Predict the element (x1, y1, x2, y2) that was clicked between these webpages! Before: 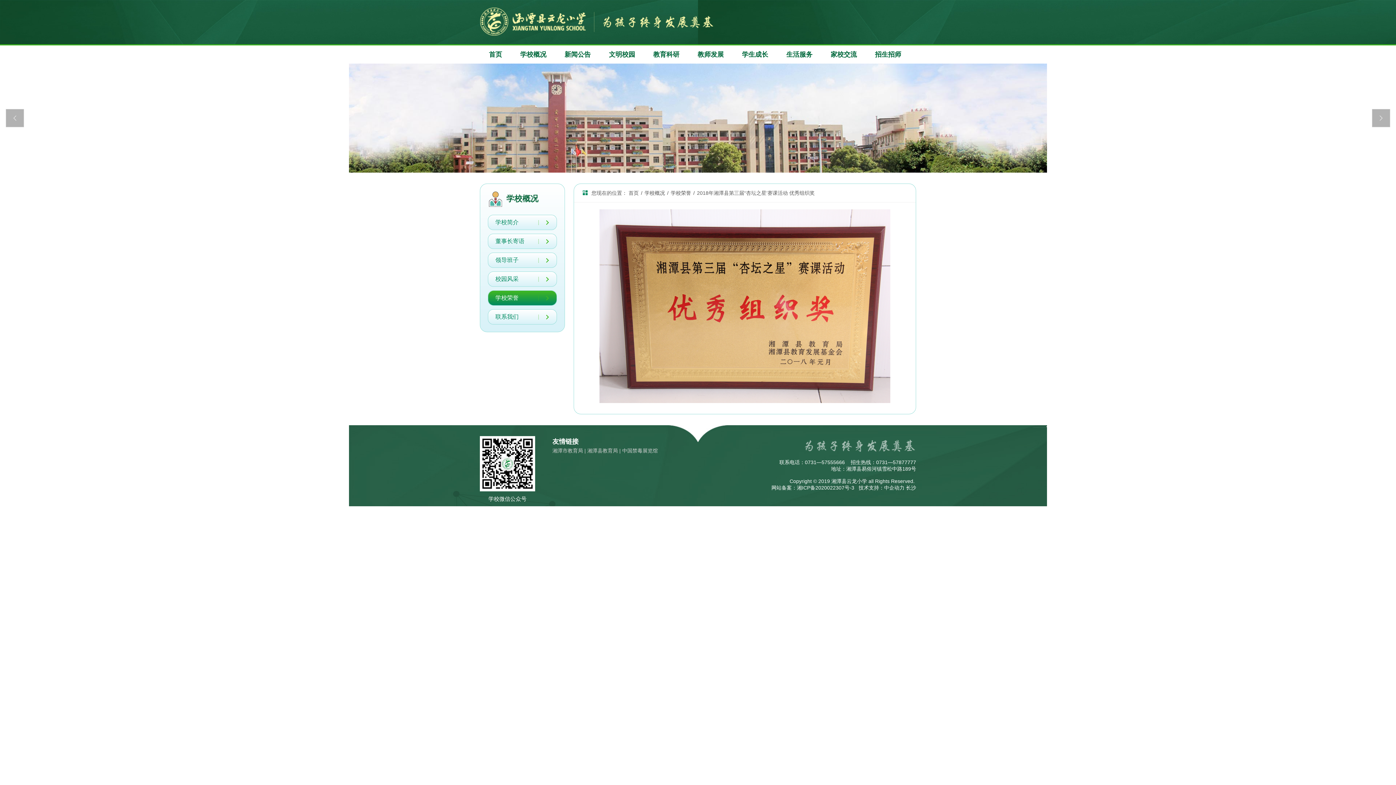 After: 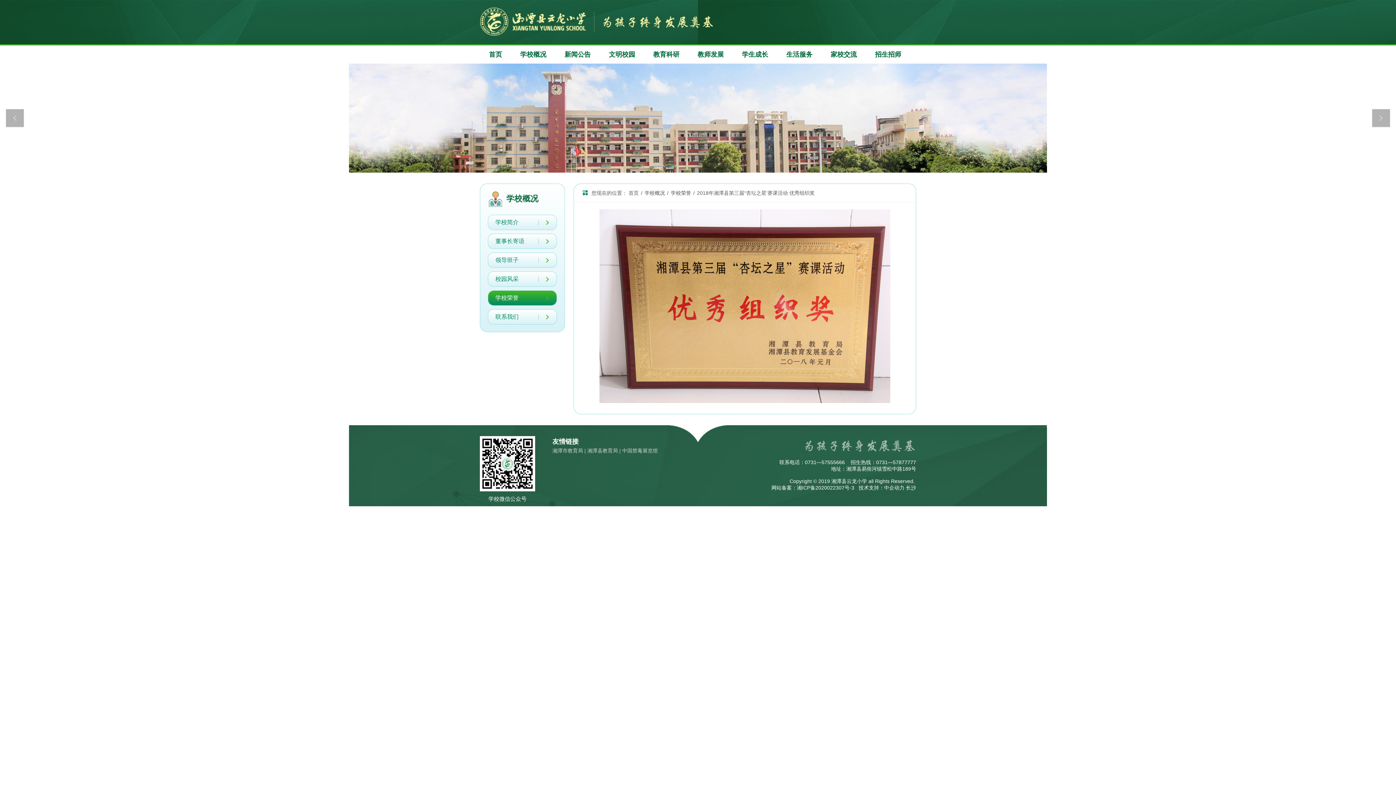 Action: label: 湘潭市教育局 bbox: (552, 448, 583, 453)